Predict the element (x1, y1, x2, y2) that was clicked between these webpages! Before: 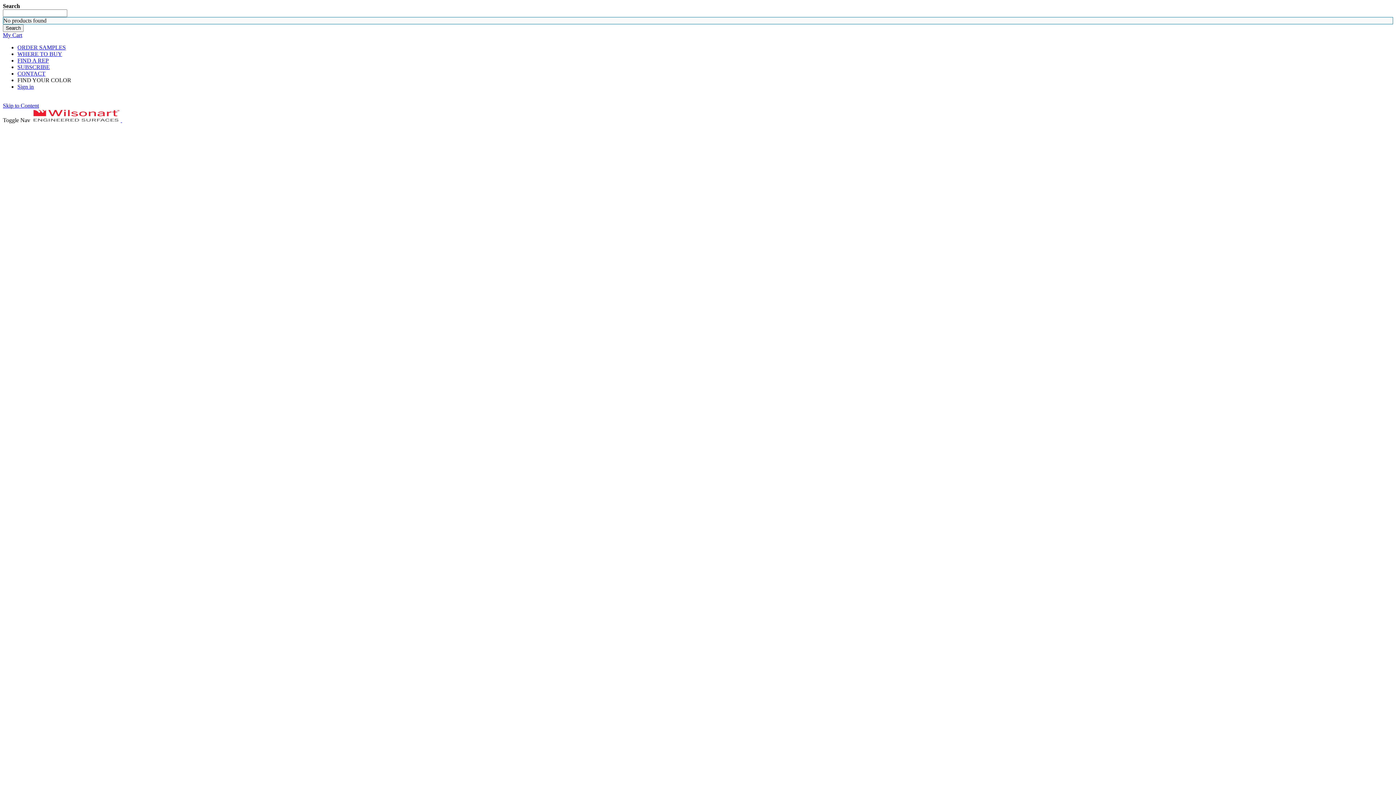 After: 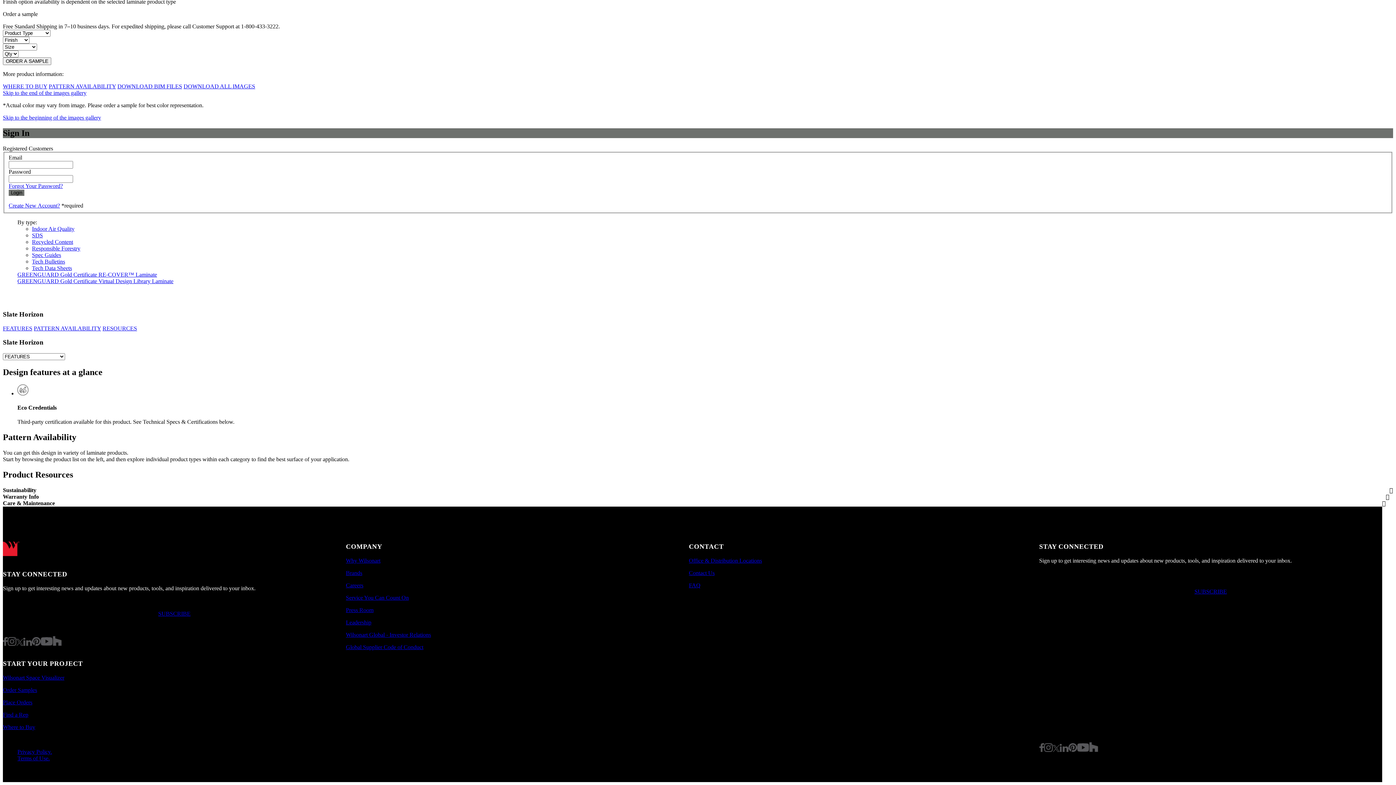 Action: bbox: (17, 83, 33, 89) label: Sign in